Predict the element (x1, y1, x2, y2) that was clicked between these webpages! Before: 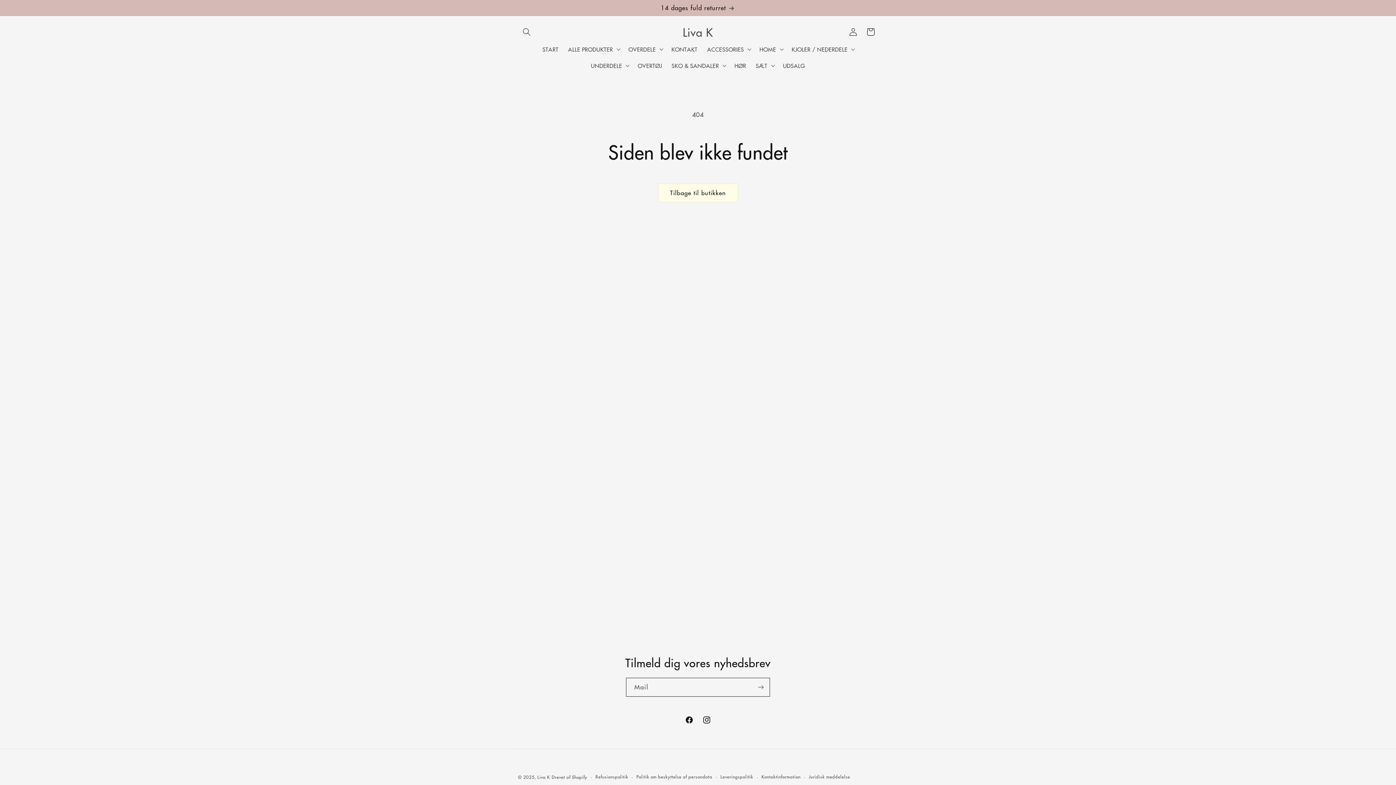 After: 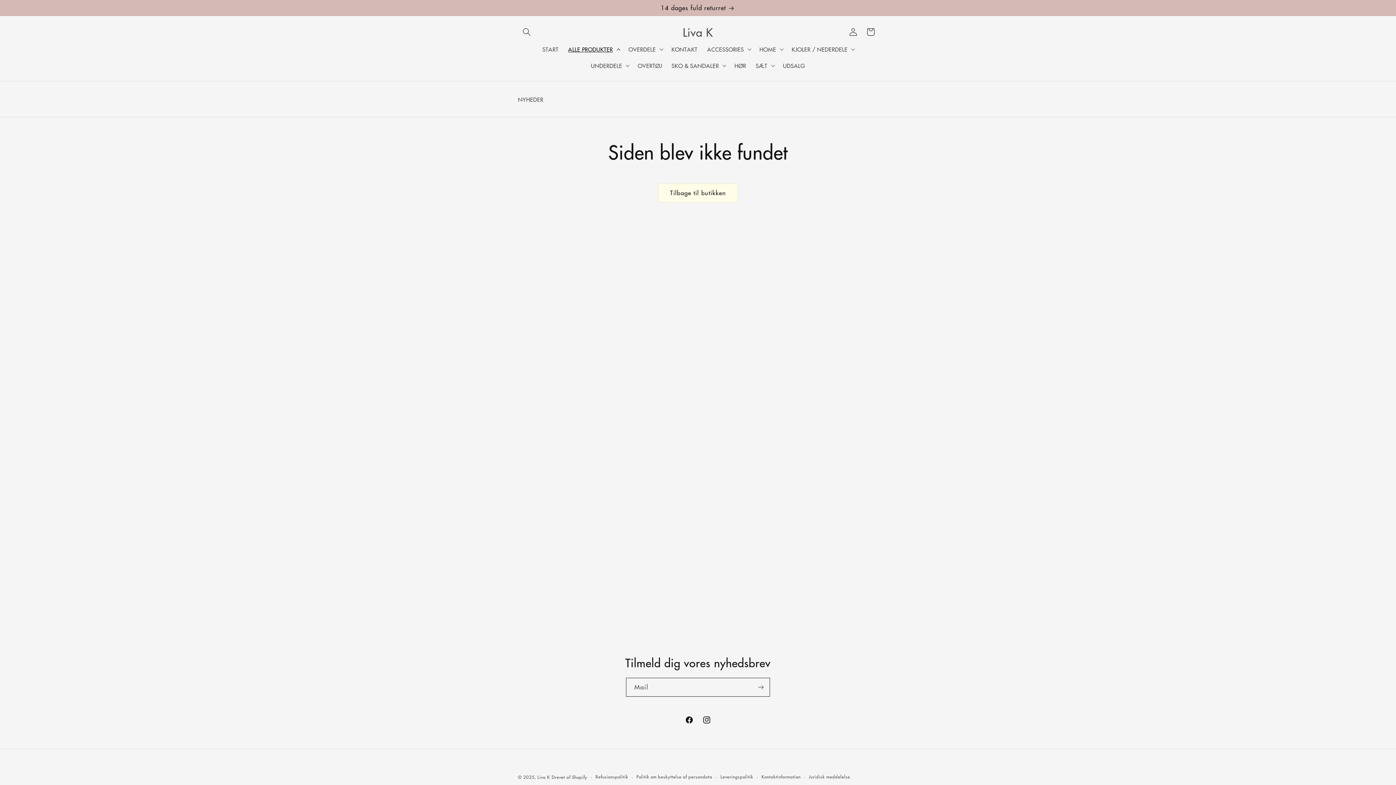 Action: bbox: (563, 40, 623, 57) label: ALLE PRODUKTER